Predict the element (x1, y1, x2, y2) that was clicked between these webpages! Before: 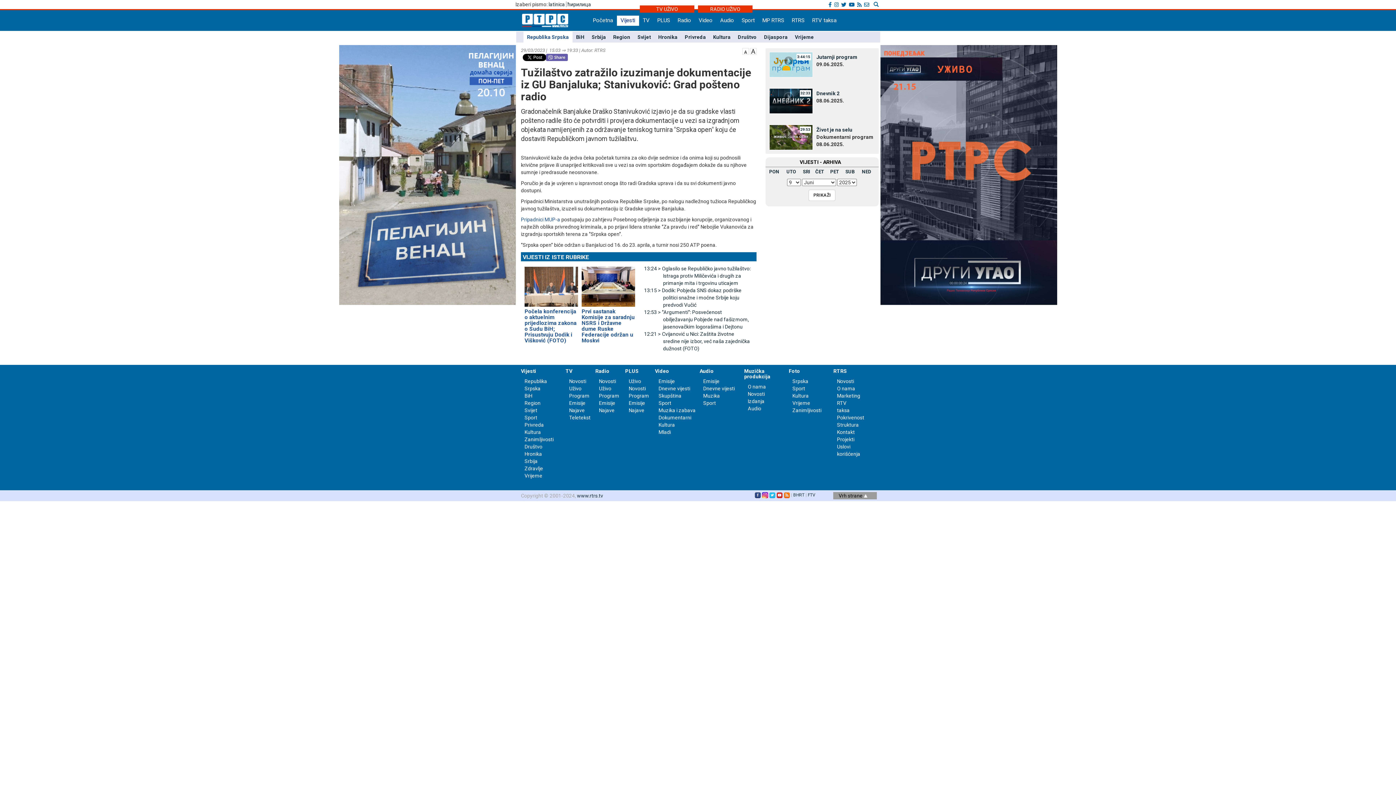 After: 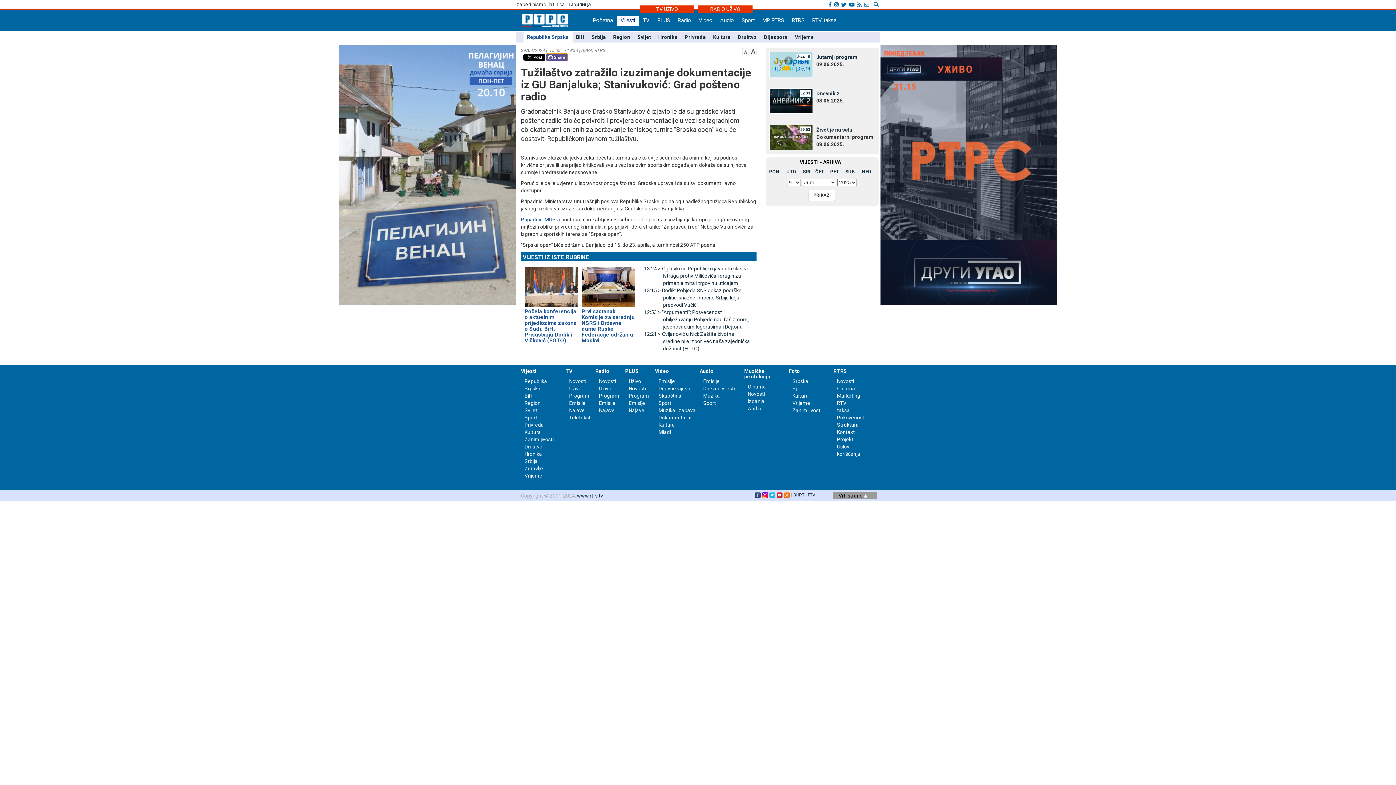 Action: bbox: (546, 53, 568, 61)